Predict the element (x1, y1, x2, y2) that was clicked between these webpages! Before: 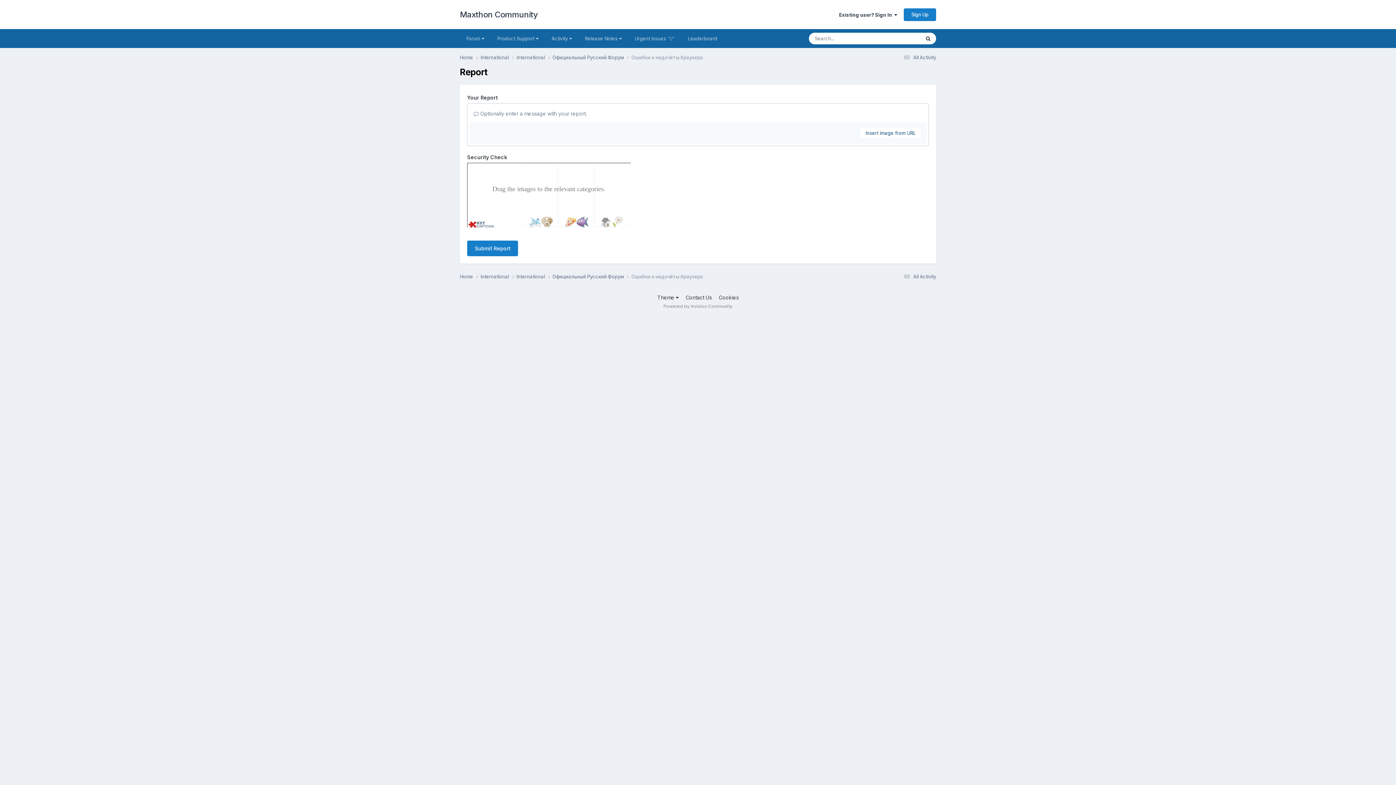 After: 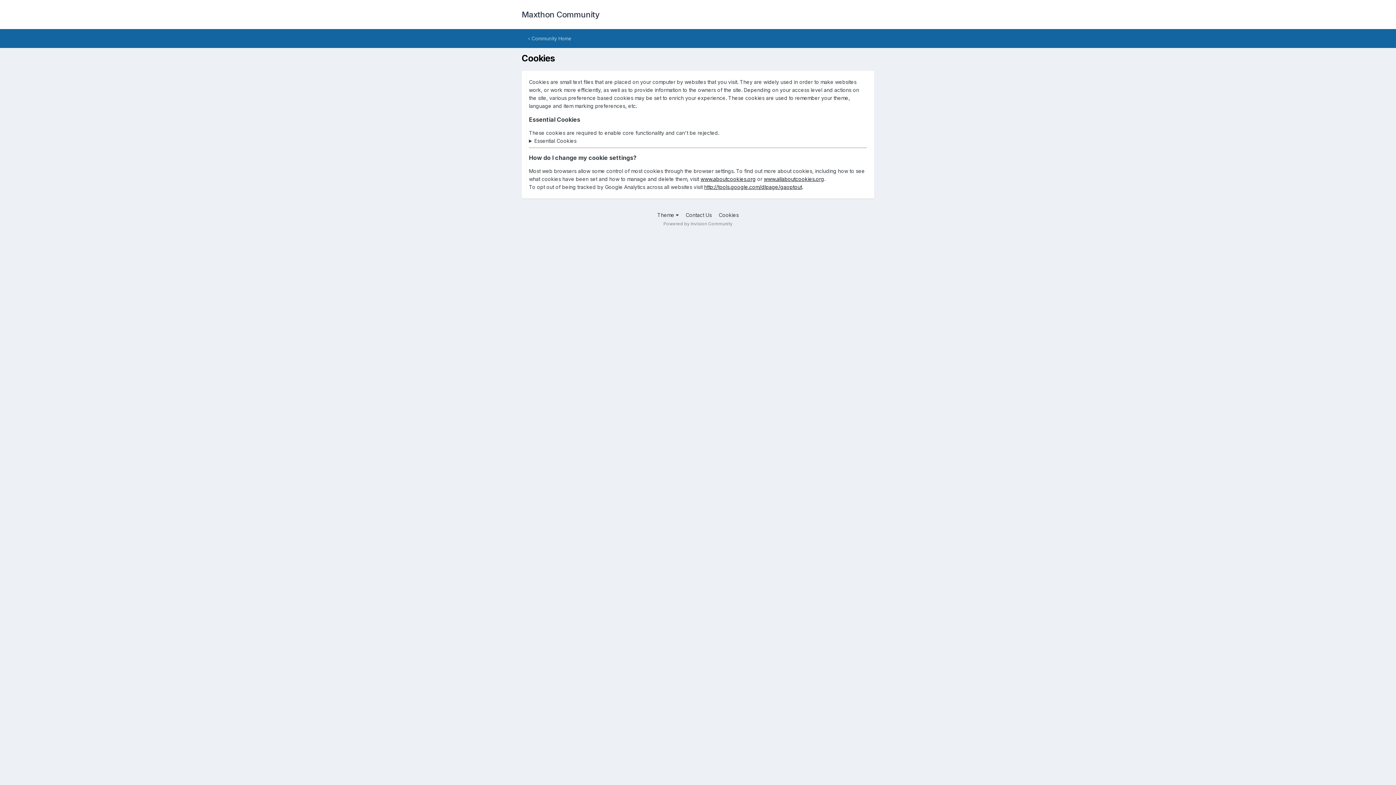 Action: bbox: (718, 221, 738, 227) label: Cookies